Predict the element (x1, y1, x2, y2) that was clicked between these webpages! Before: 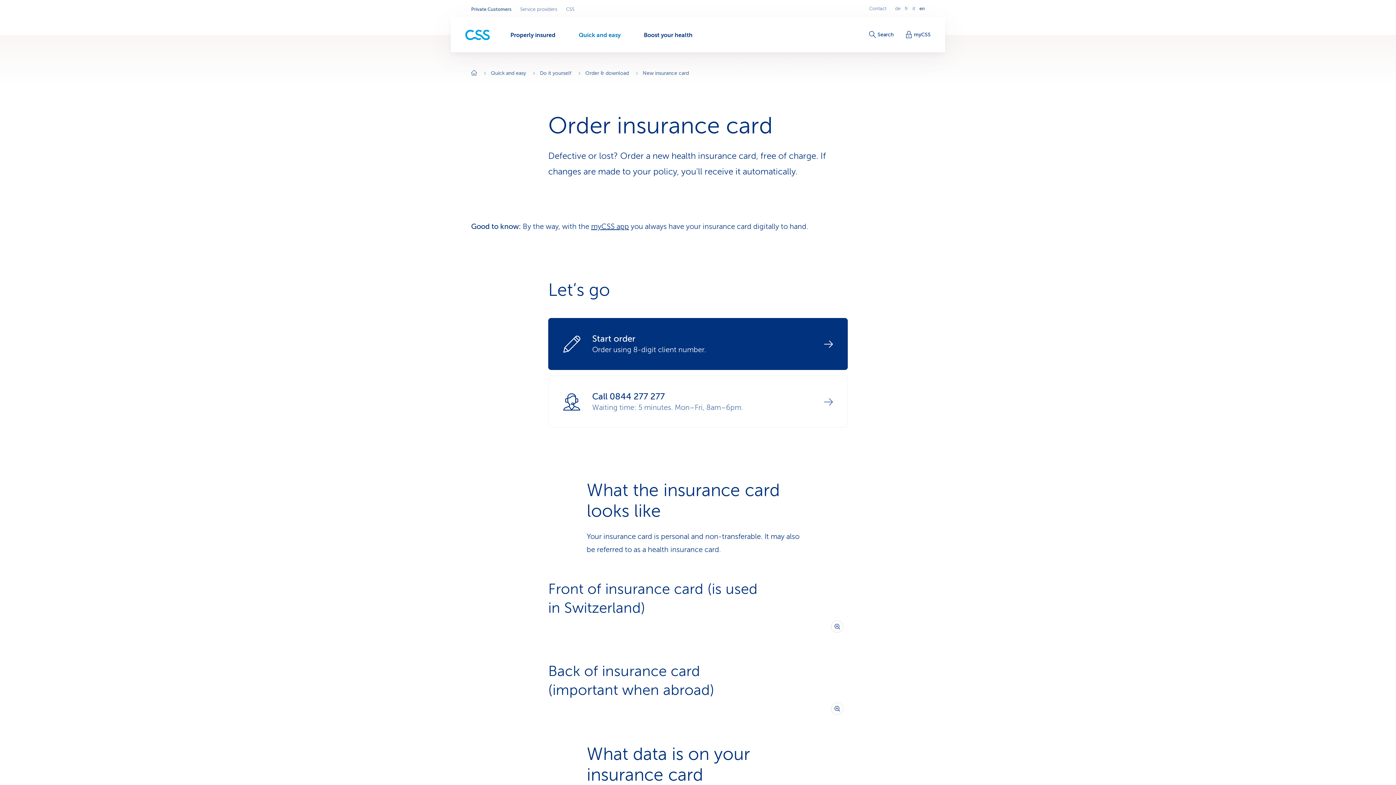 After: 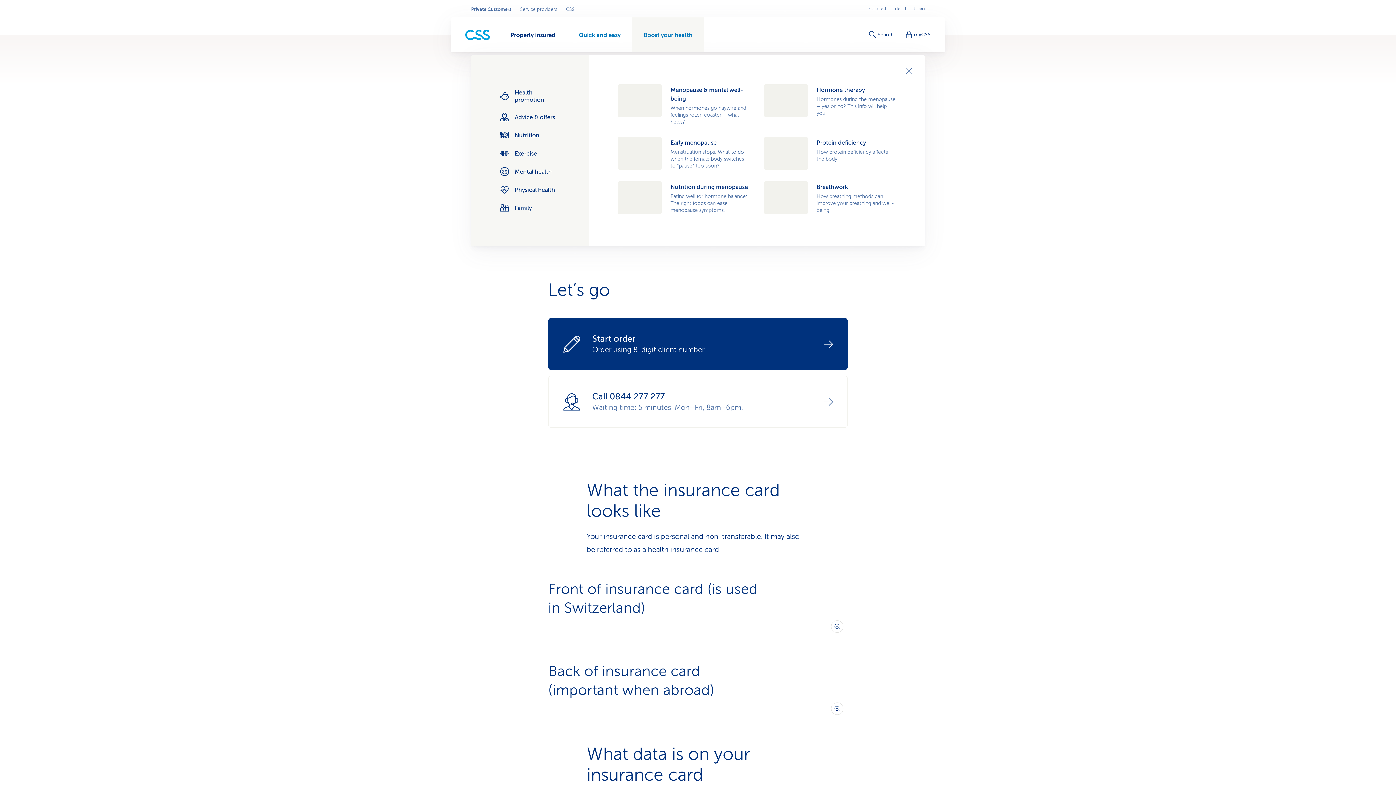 Action: bbox: (632, 17, 704, 52) label: Boost your health